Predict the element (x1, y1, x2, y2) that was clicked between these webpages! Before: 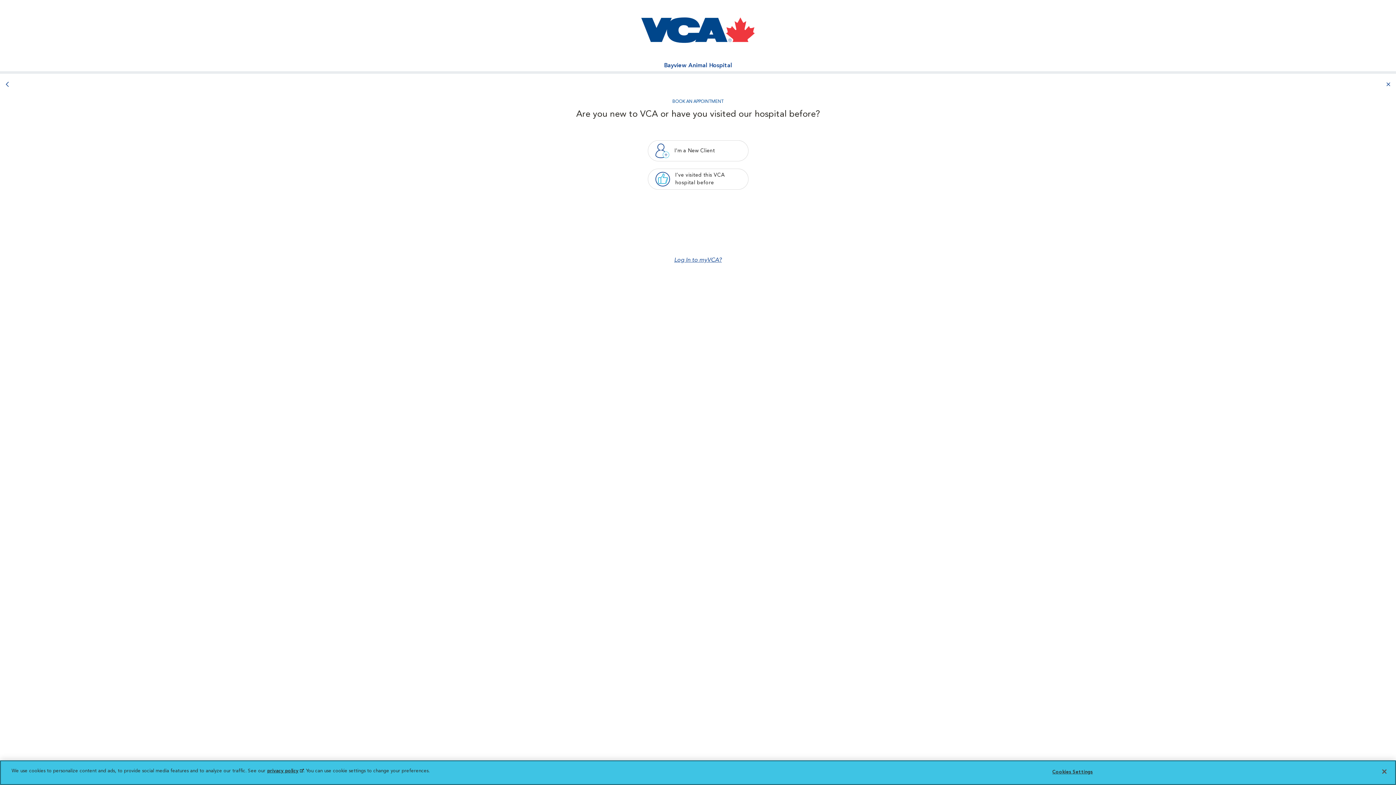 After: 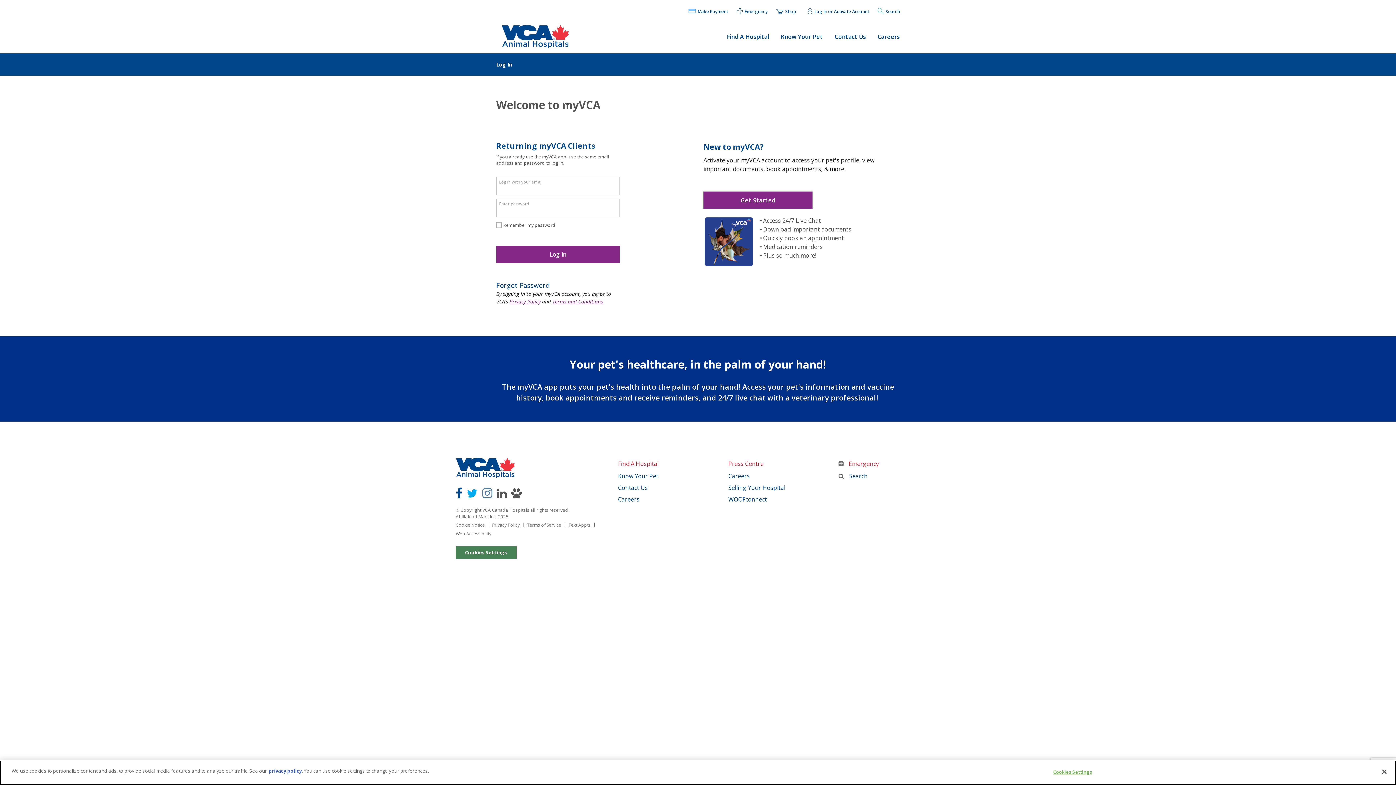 Action: label: Log In to myVCA? bbox: (674, 257, 722, 263)